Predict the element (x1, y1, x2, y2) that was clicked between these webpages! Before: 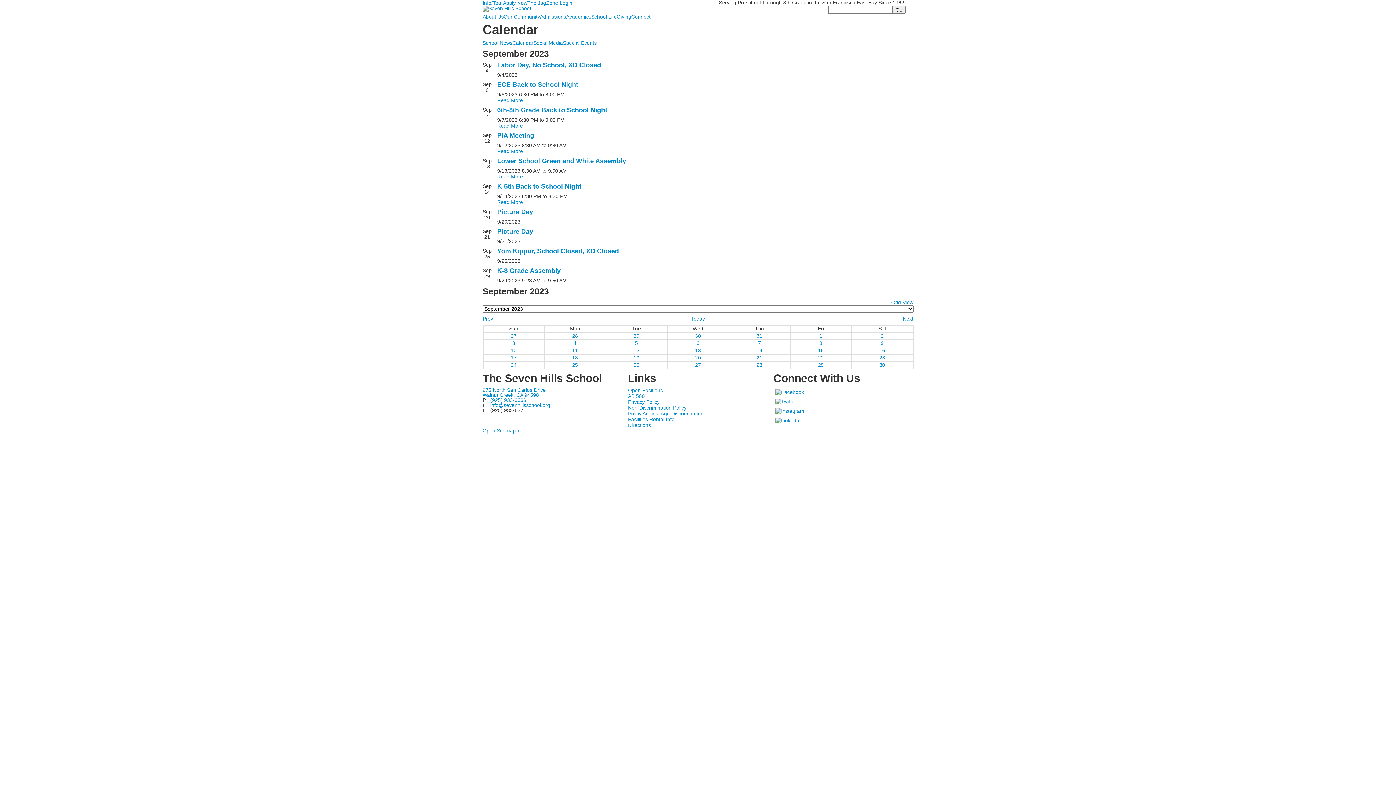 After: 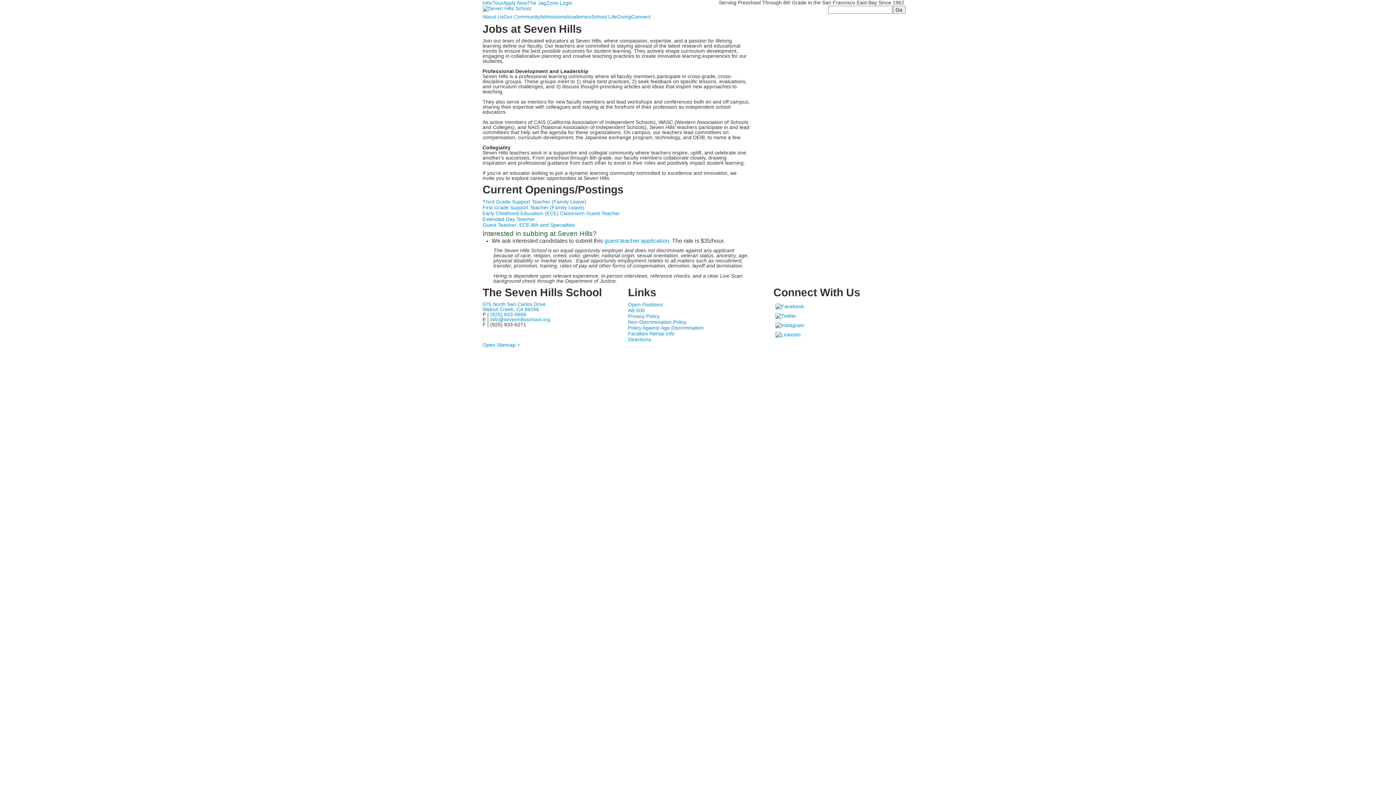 Action: label: Open Positions bbox: (628, 387, 768, 393)